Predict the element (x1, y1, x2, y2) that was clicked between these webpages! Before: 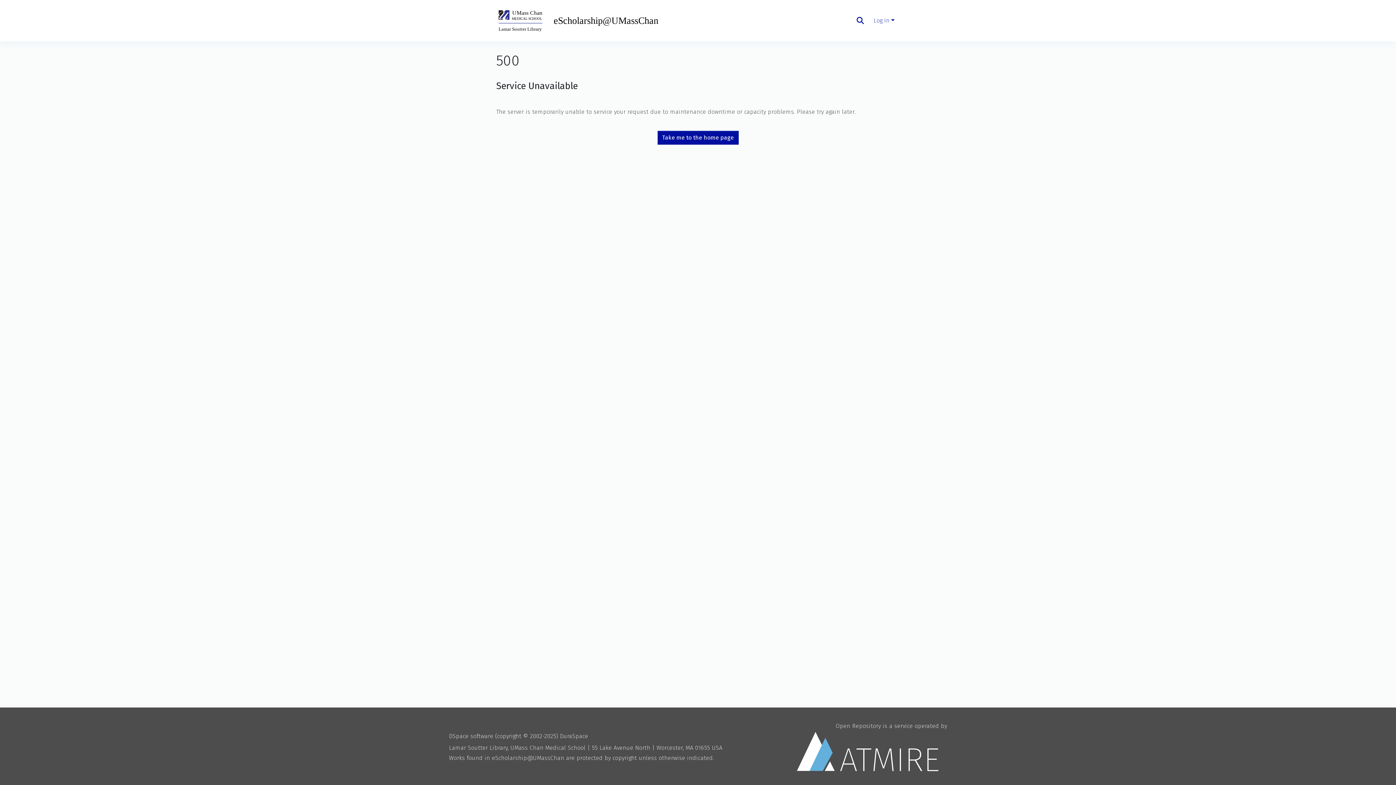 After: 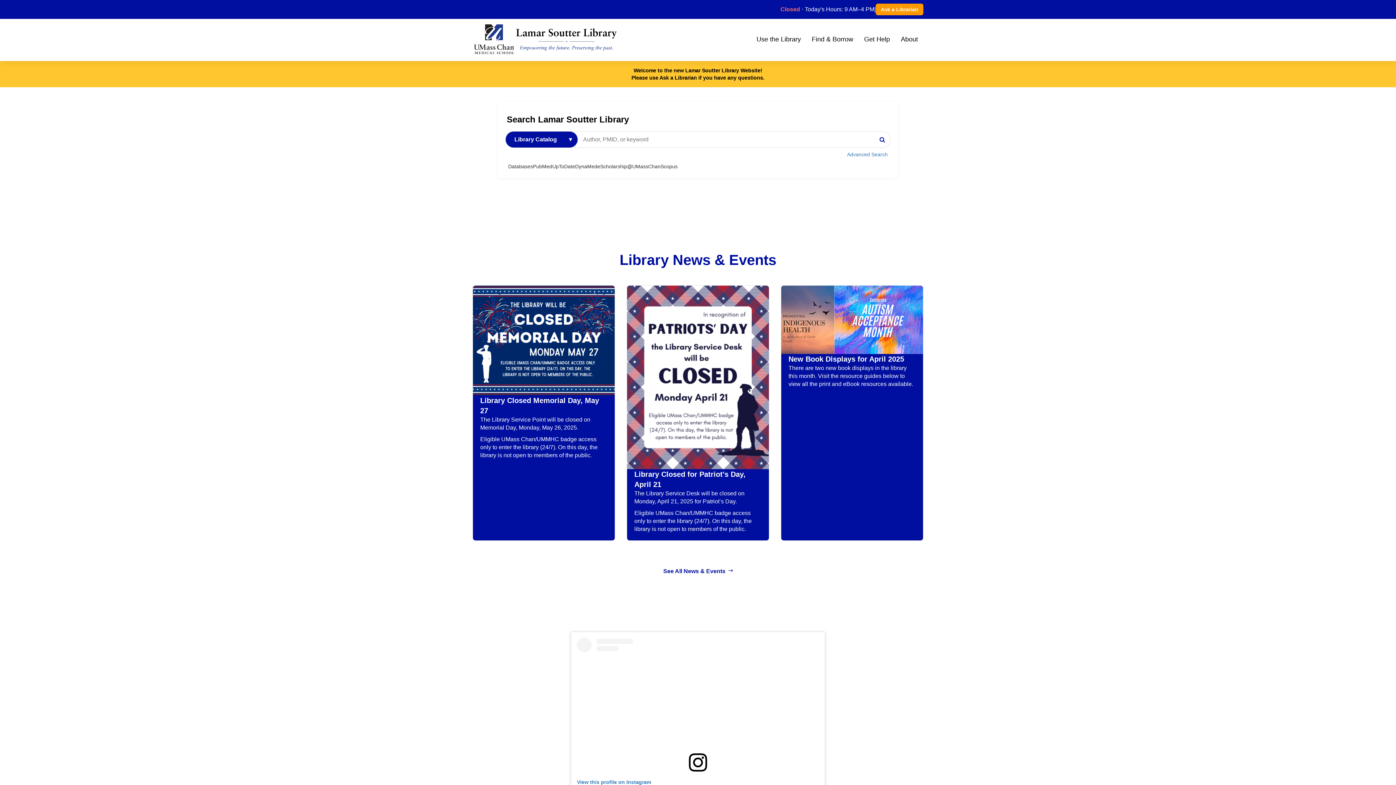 Action: bbox: (449, 744, 585, 751) label: Lamar Soutter Library, UMass Chan Medical School